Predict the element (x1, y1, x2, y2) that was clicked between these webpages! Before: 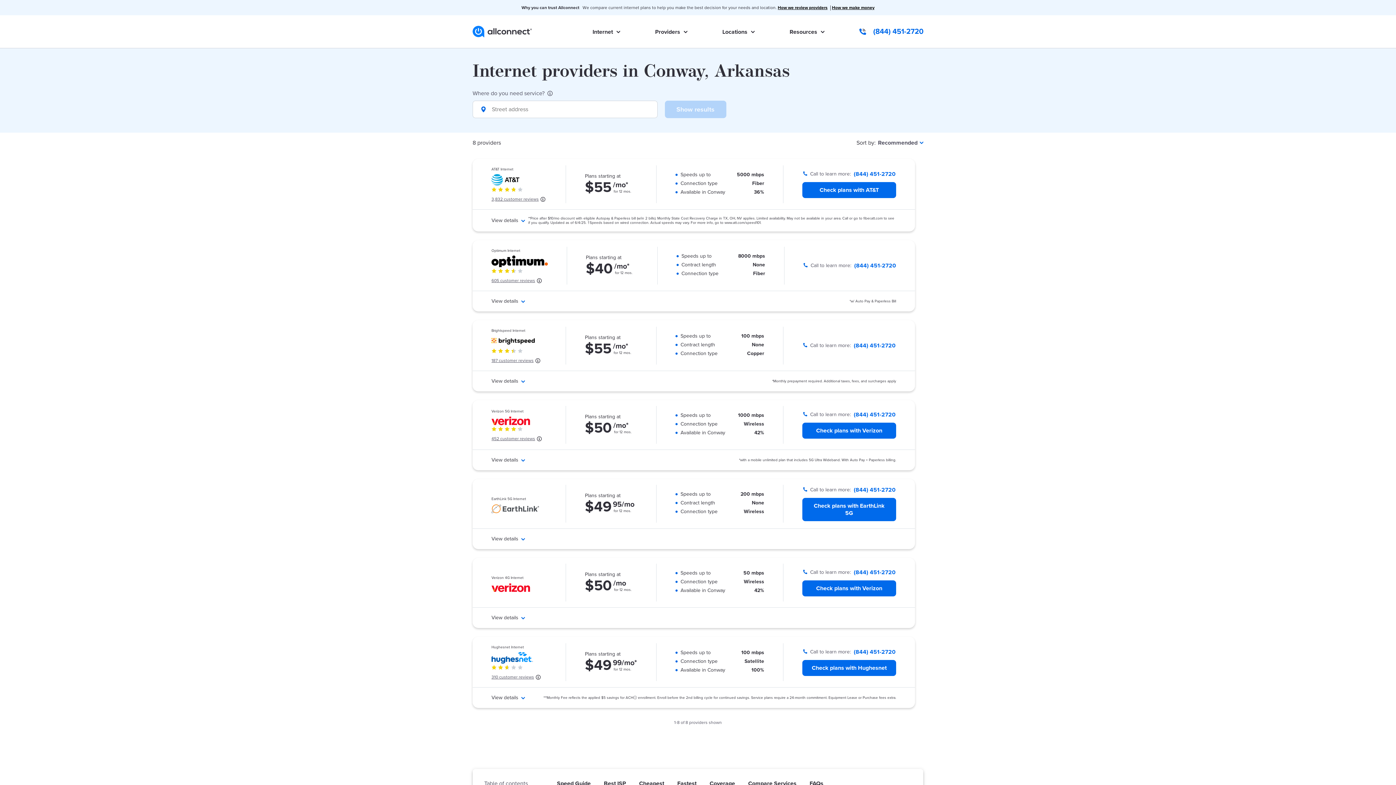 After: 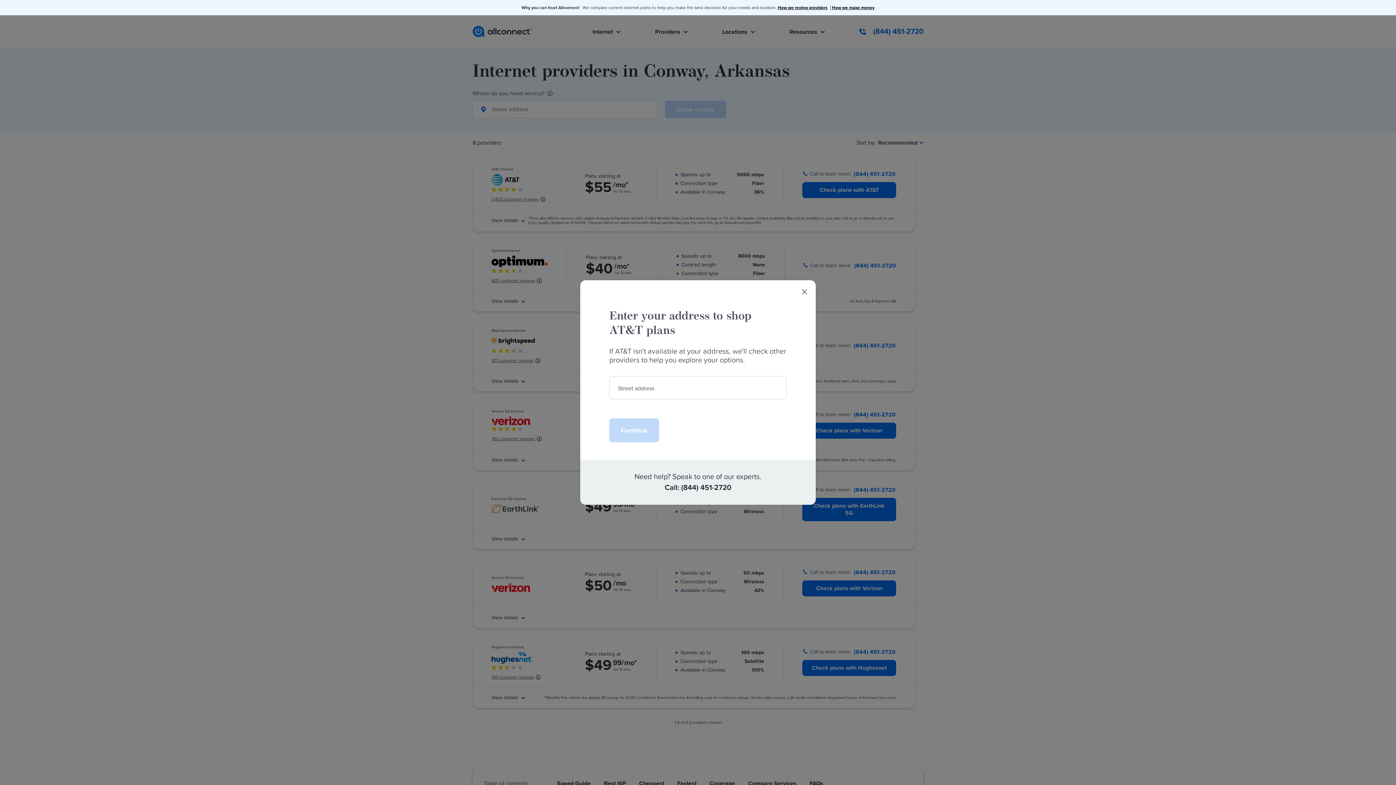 Action: label: Check plans with AT&T bbox: (802, 182, 896, 198)